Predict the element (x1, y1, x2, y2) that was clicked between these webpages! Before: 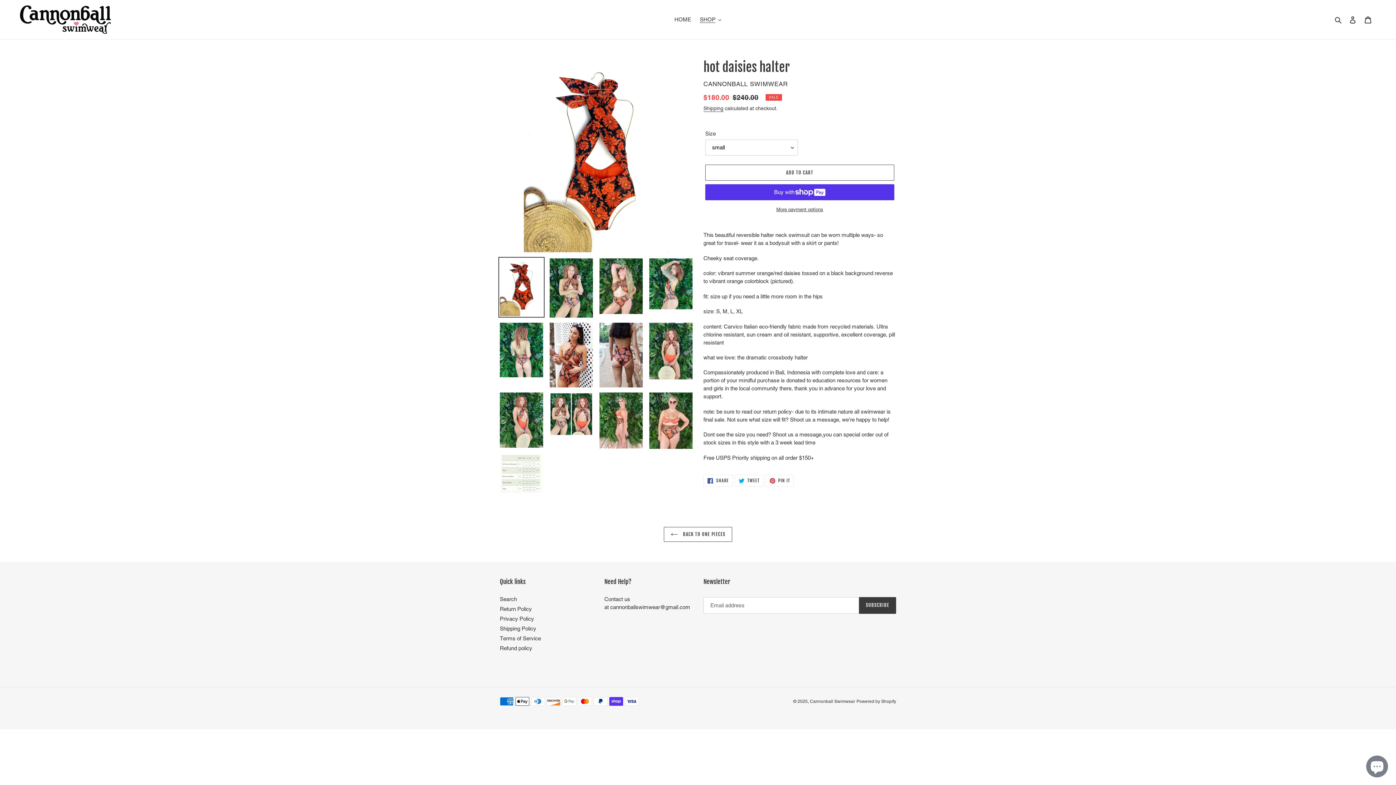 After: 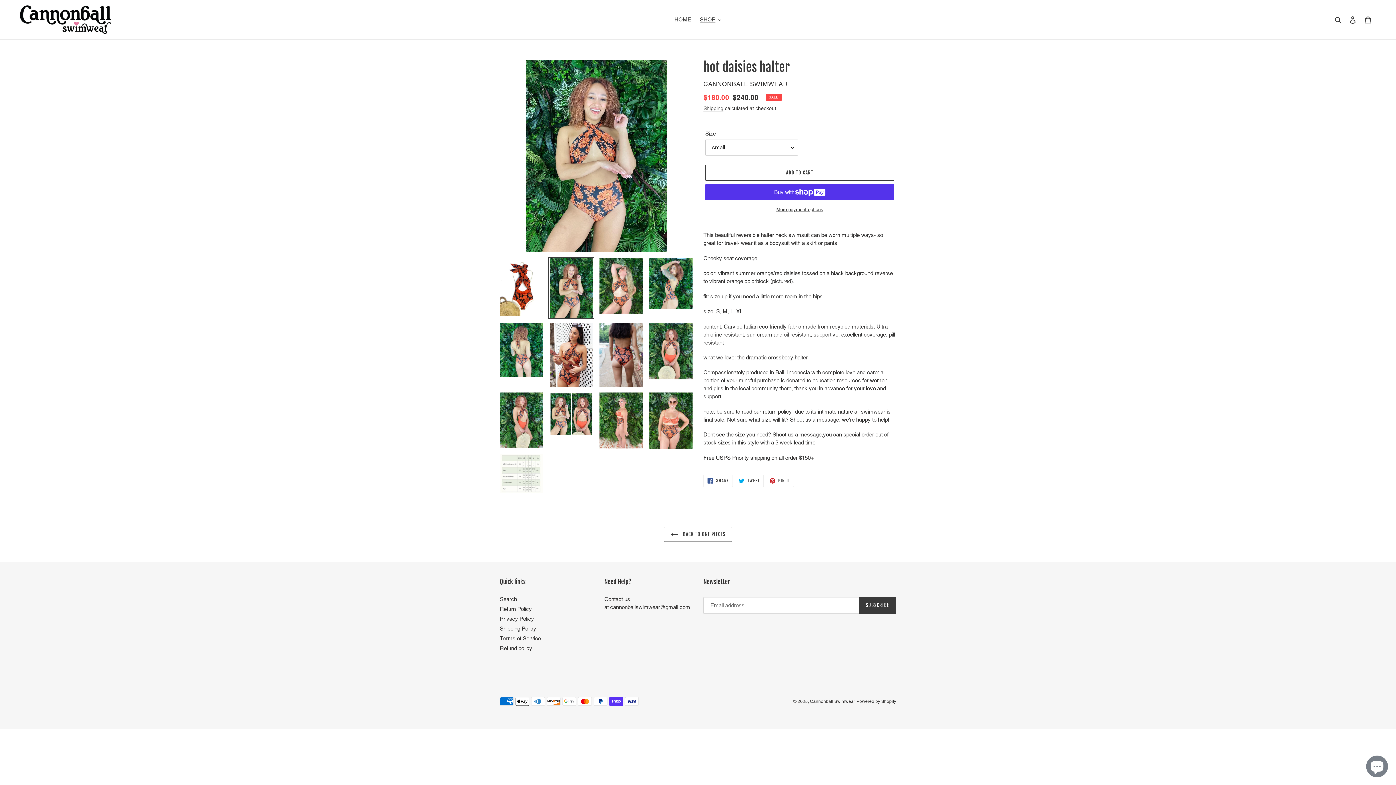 Action: bbox: (548, 257, 594, 319)